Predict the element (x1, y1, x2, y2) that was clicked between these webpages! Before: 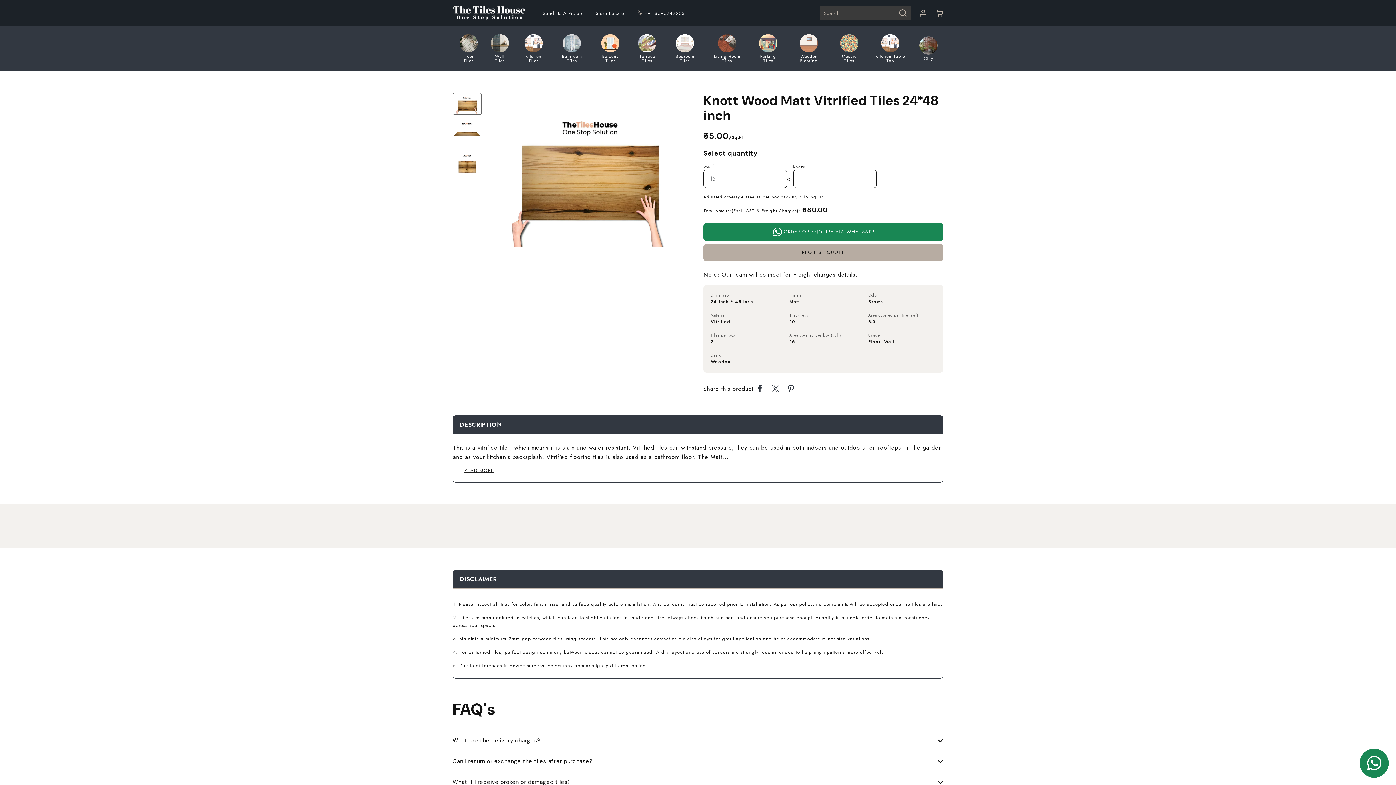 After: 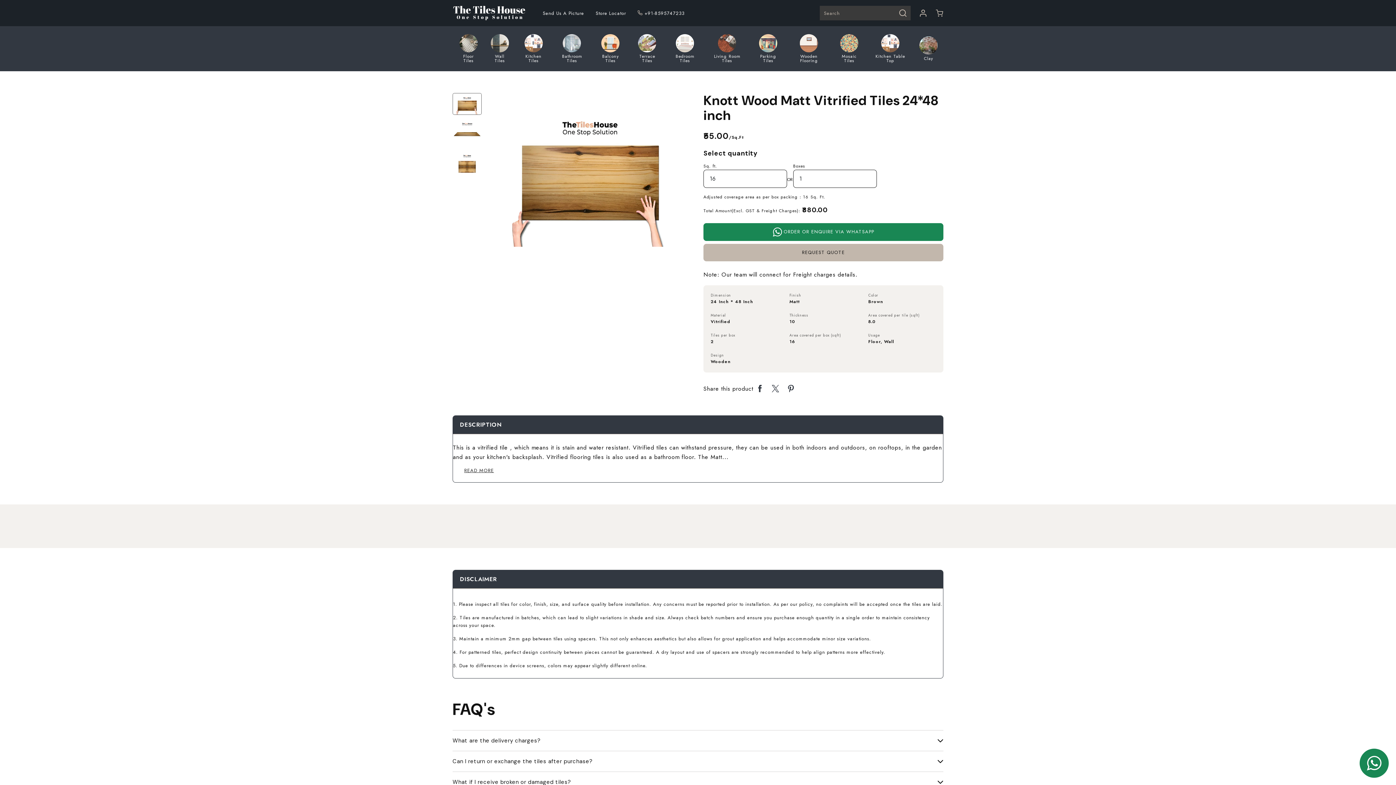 Action: label: REQUEST QUOTE bbox: (703, 244, 943, 261)